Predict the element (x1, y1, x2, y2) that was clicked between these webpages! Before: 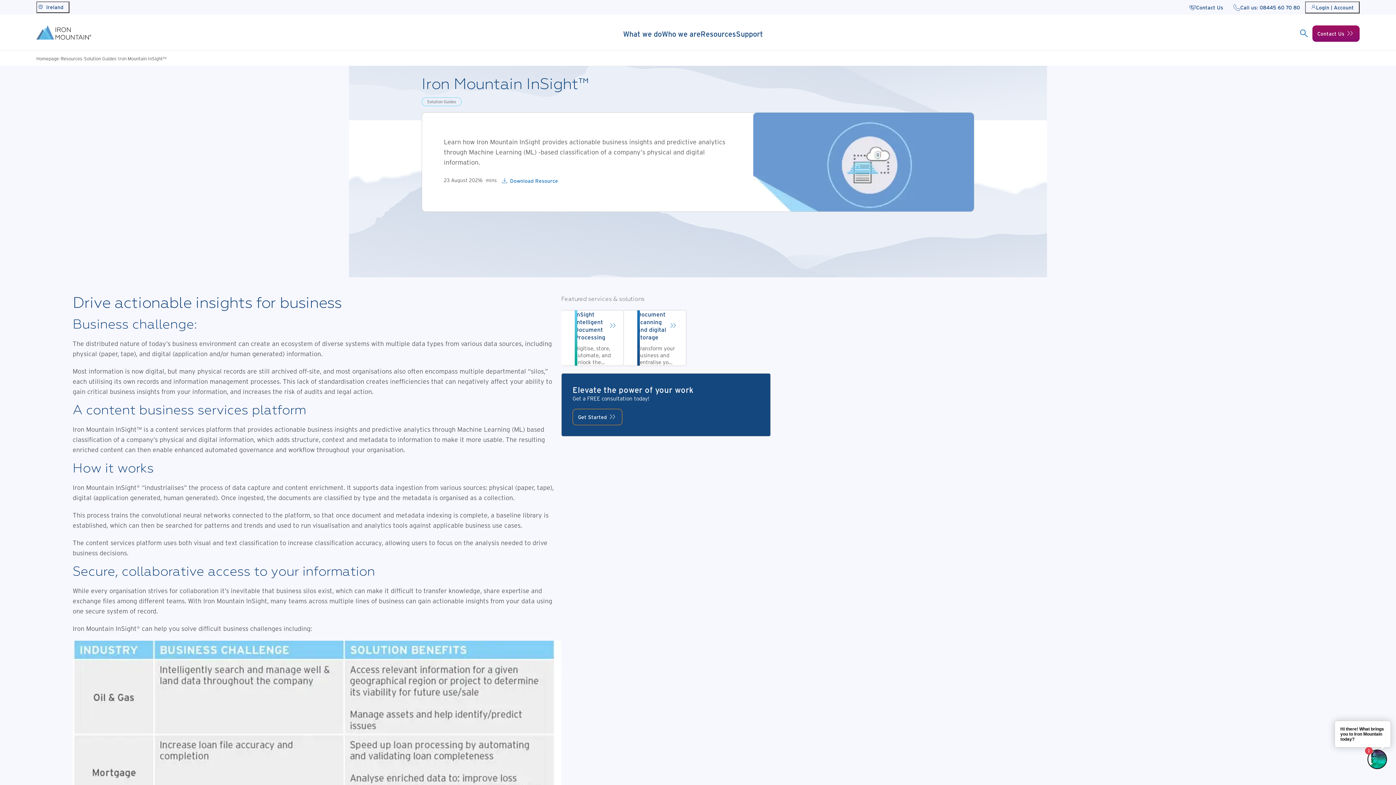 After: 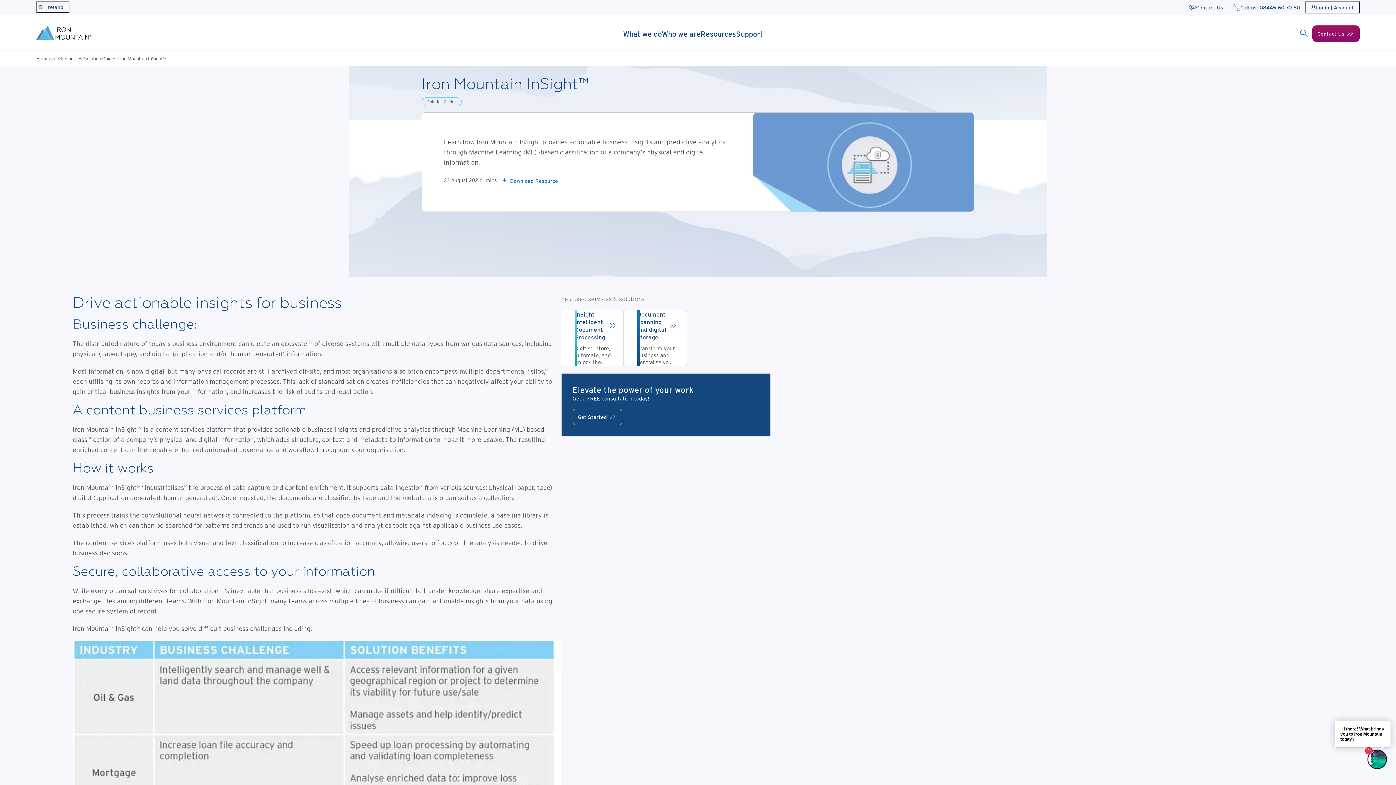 Action: bbox: (36, 32, 91, 41)